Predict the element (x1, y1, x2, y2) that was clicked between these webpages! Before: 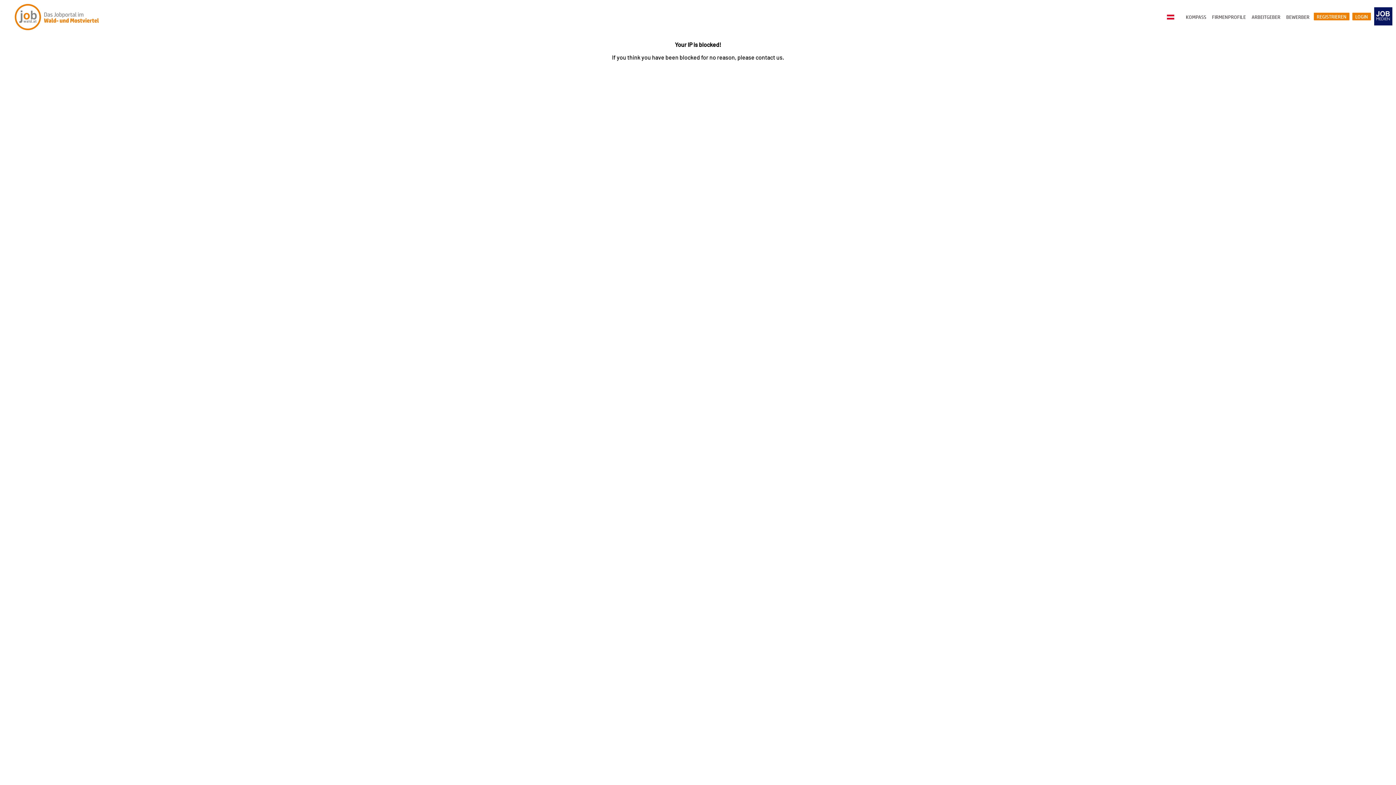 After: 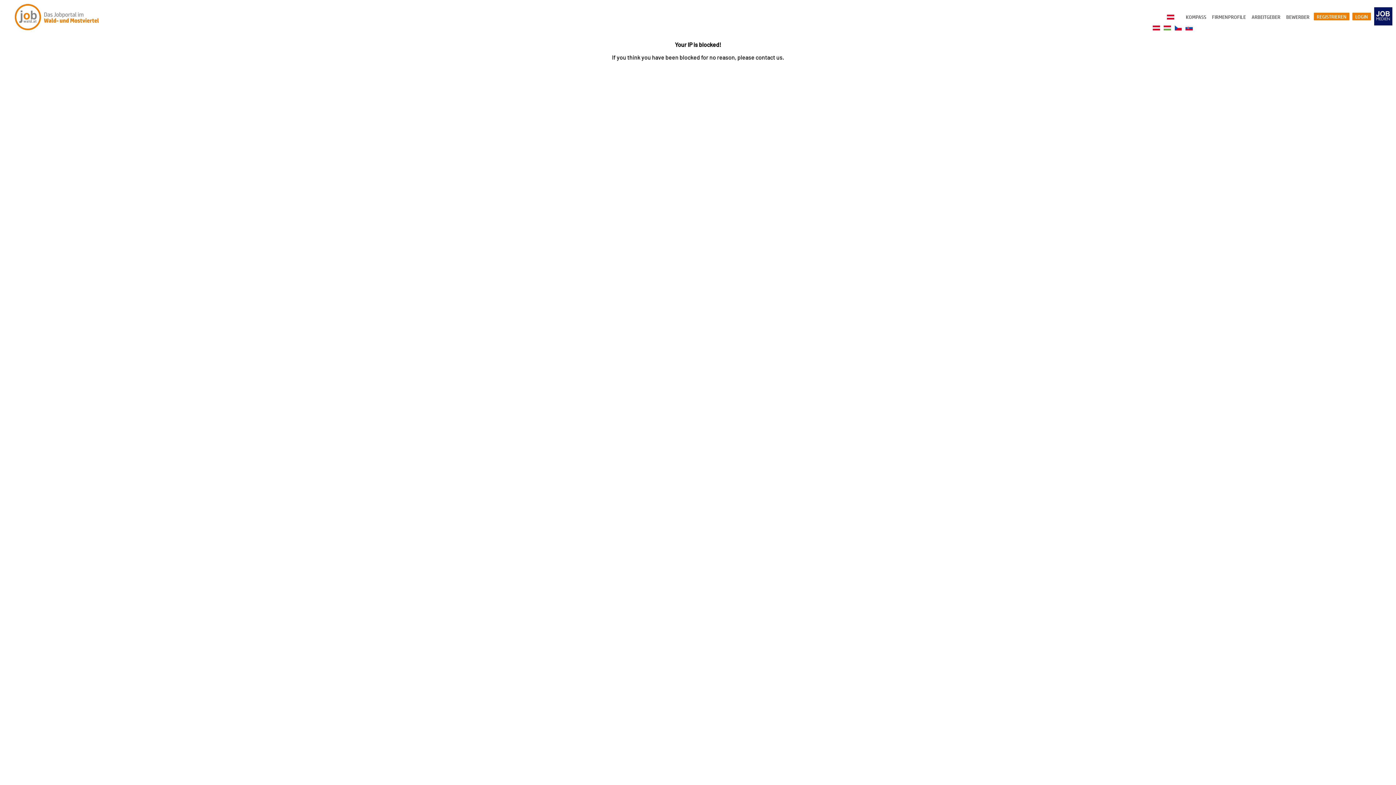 Action: bbox: (1165, 11, 1180, 23)